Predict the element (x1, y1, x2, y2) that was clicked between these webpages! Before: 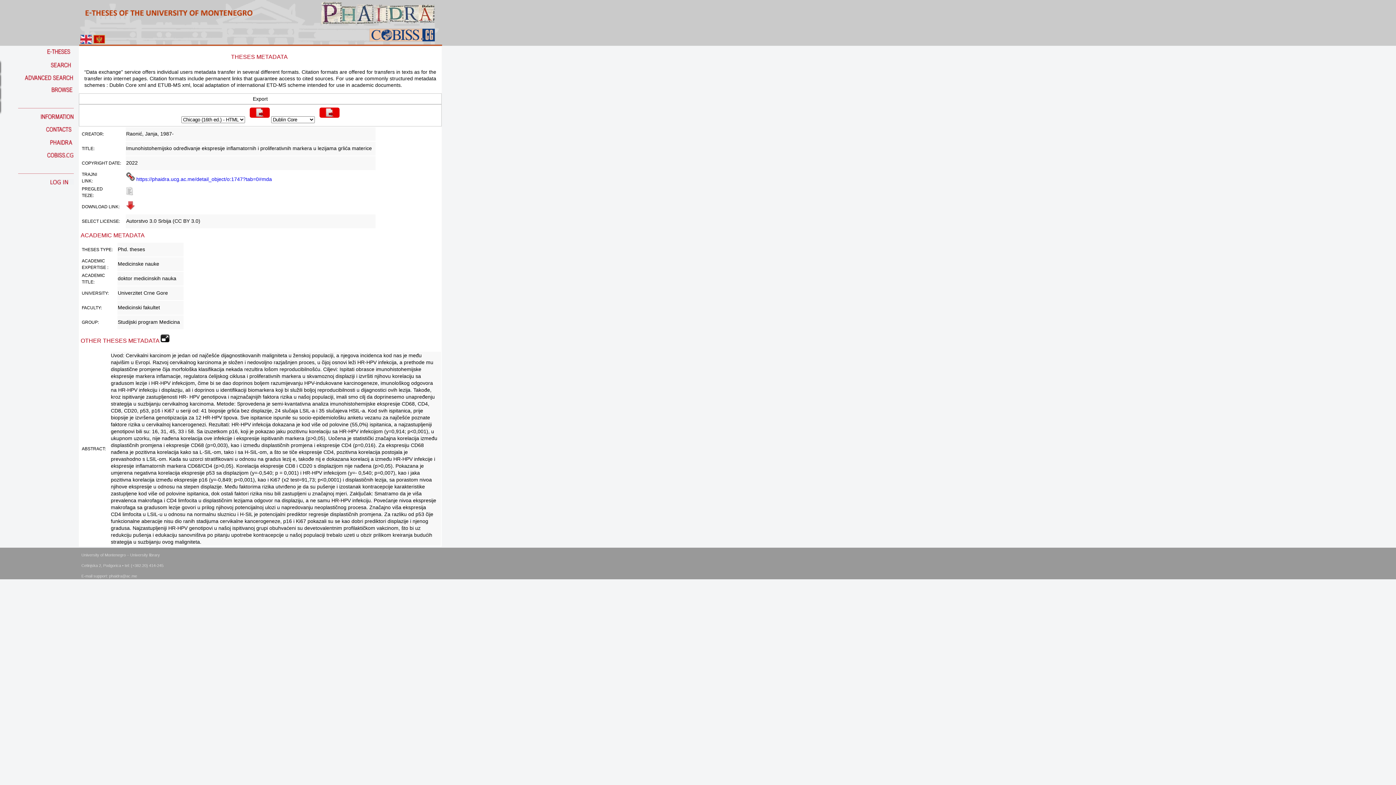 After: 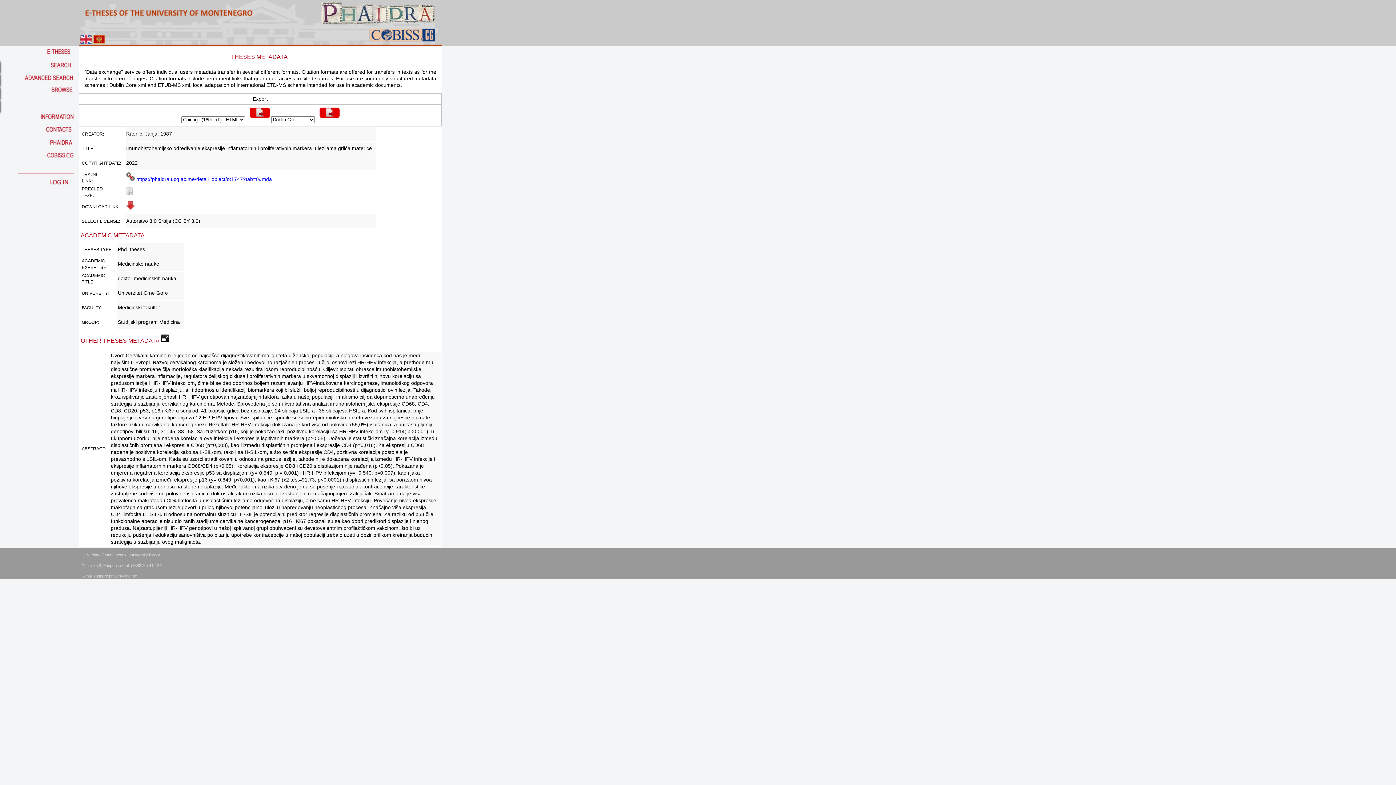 Action: bbox: (126, 192, 134, 196)